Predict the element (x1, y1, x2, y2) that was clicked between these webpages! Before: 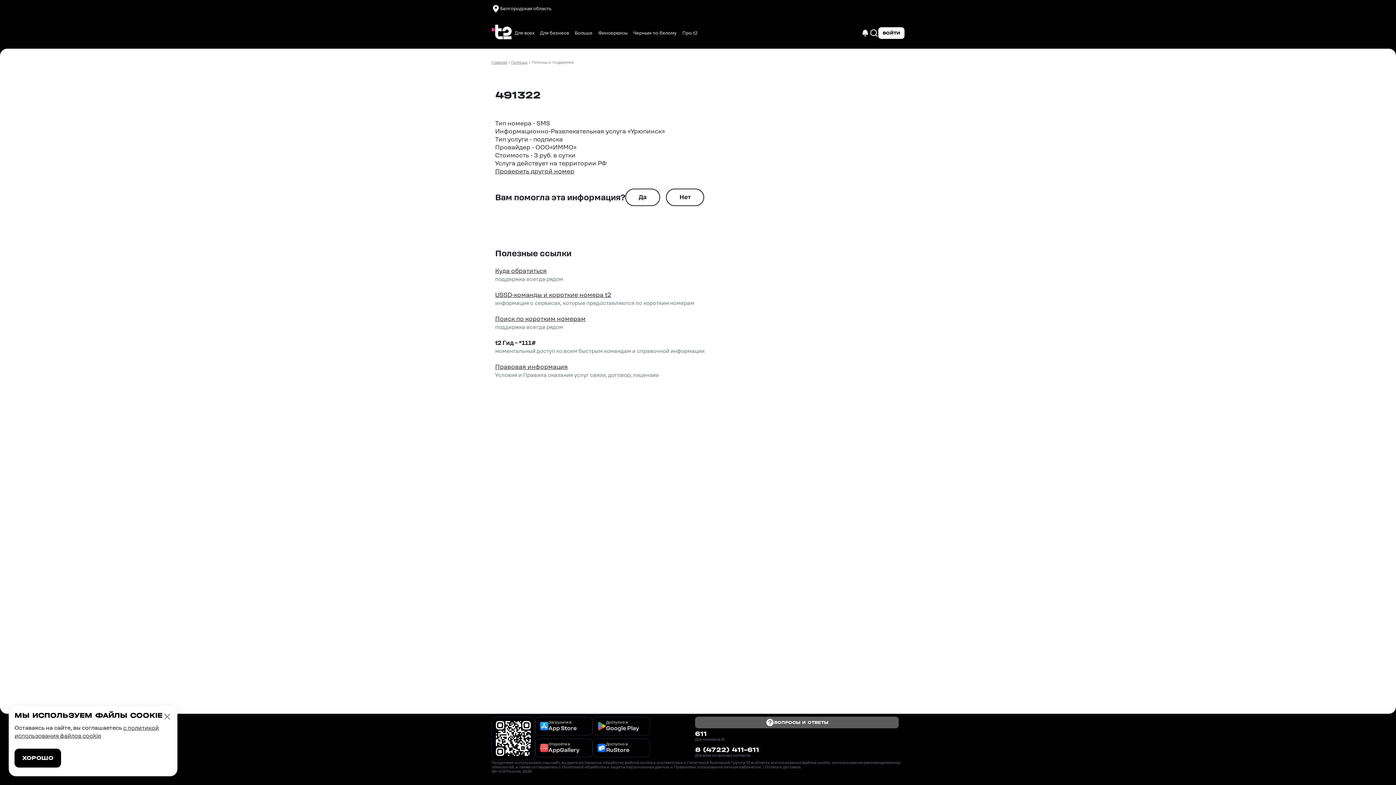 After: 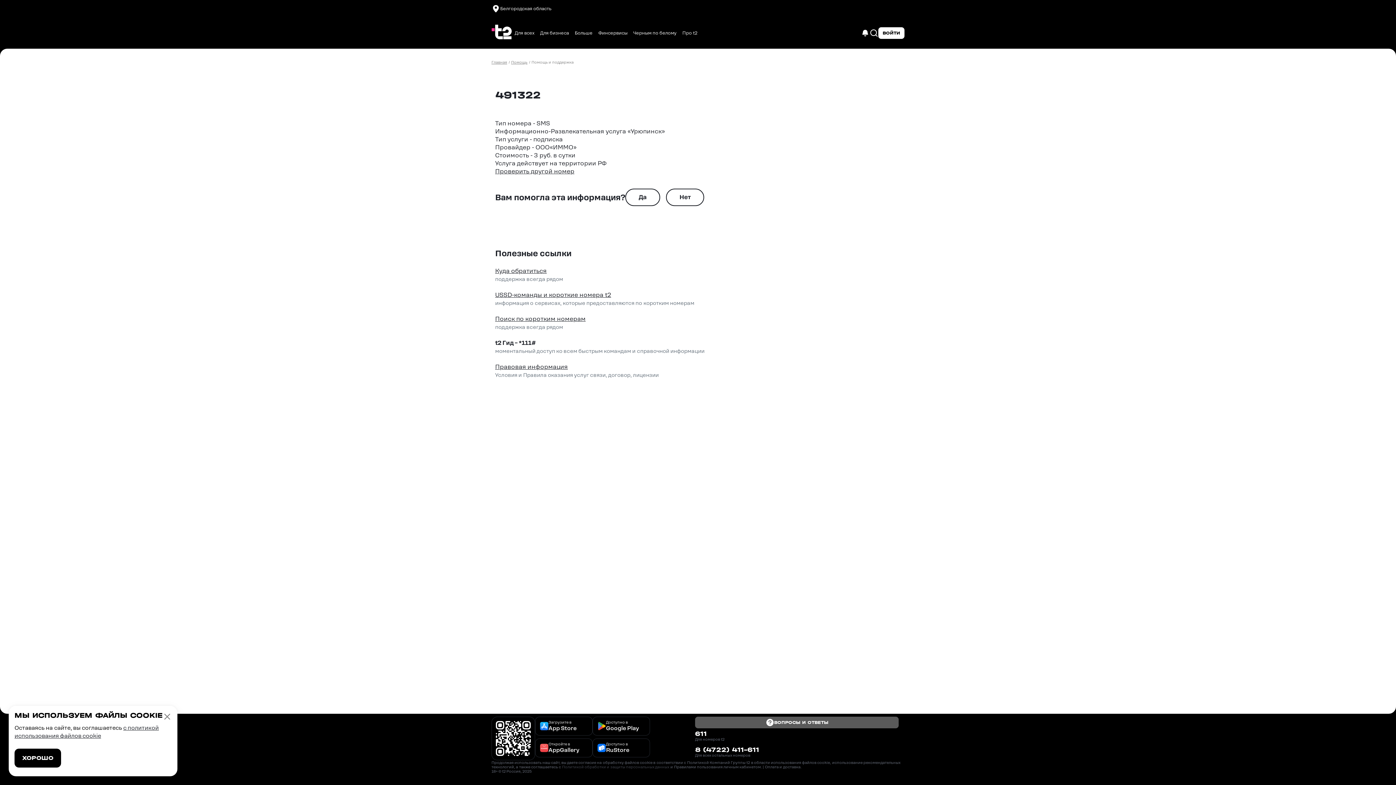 Action: label: Политикой обработки и защиты персональных данных bbox: (562, 765, 669, 769)